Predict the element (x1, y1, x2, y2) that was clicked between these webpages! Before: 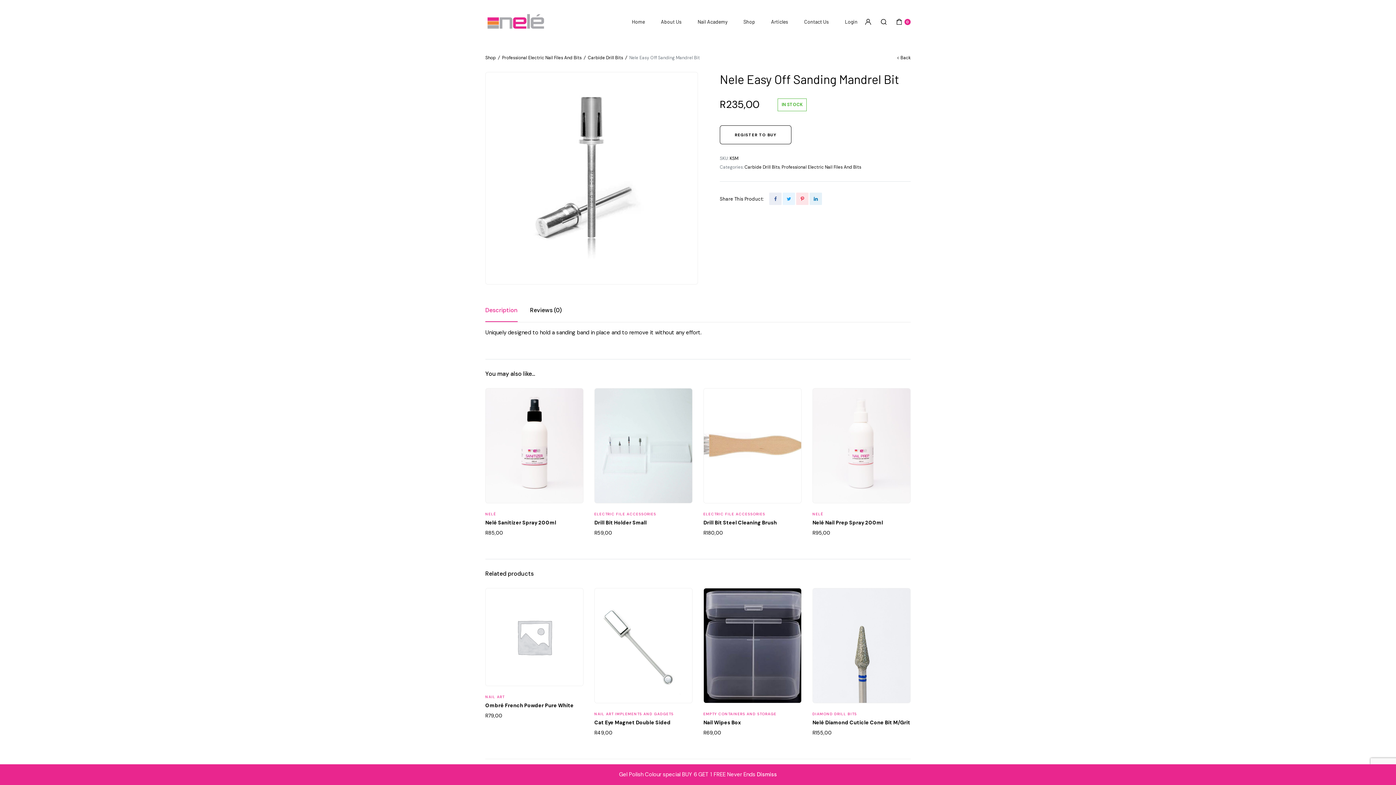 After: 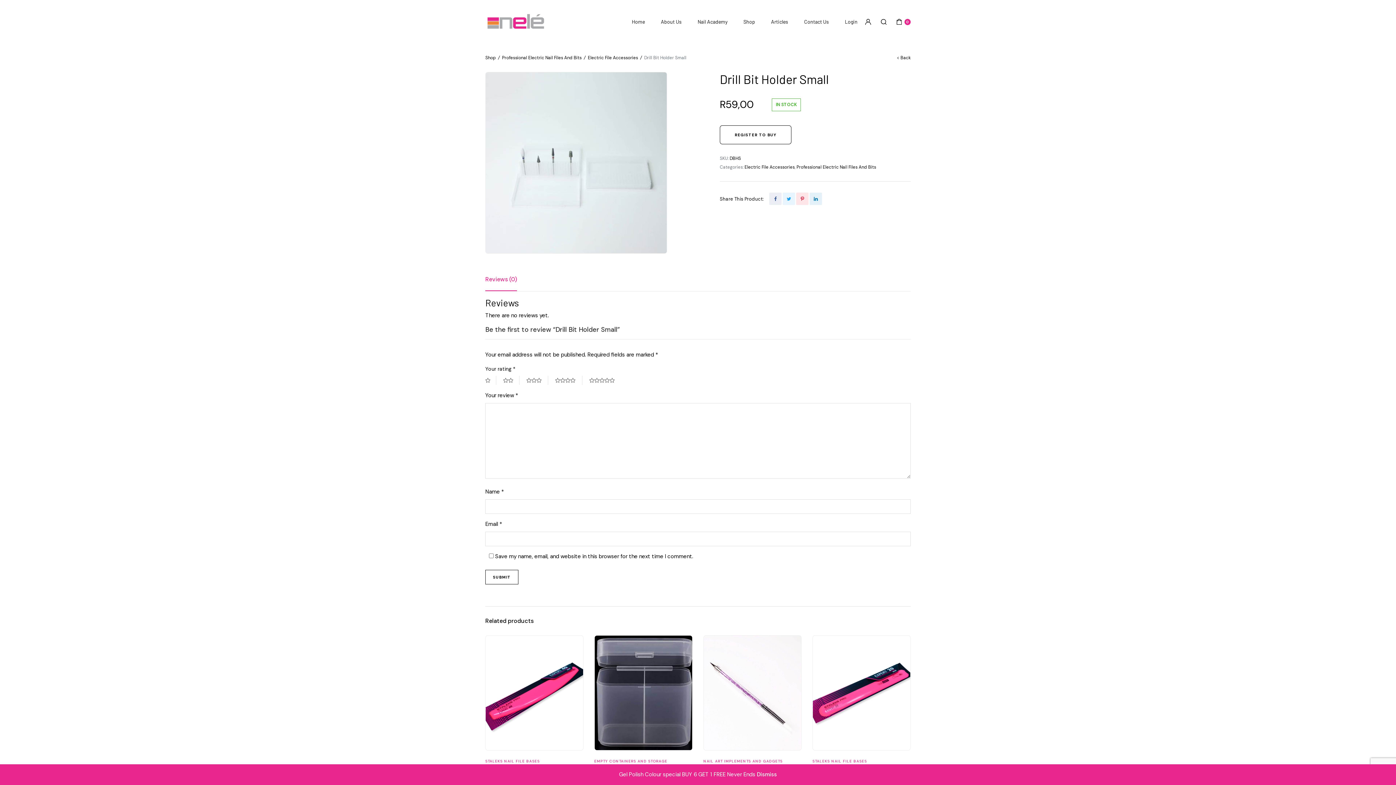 Action: bbox: (594, 388, 692, 503)